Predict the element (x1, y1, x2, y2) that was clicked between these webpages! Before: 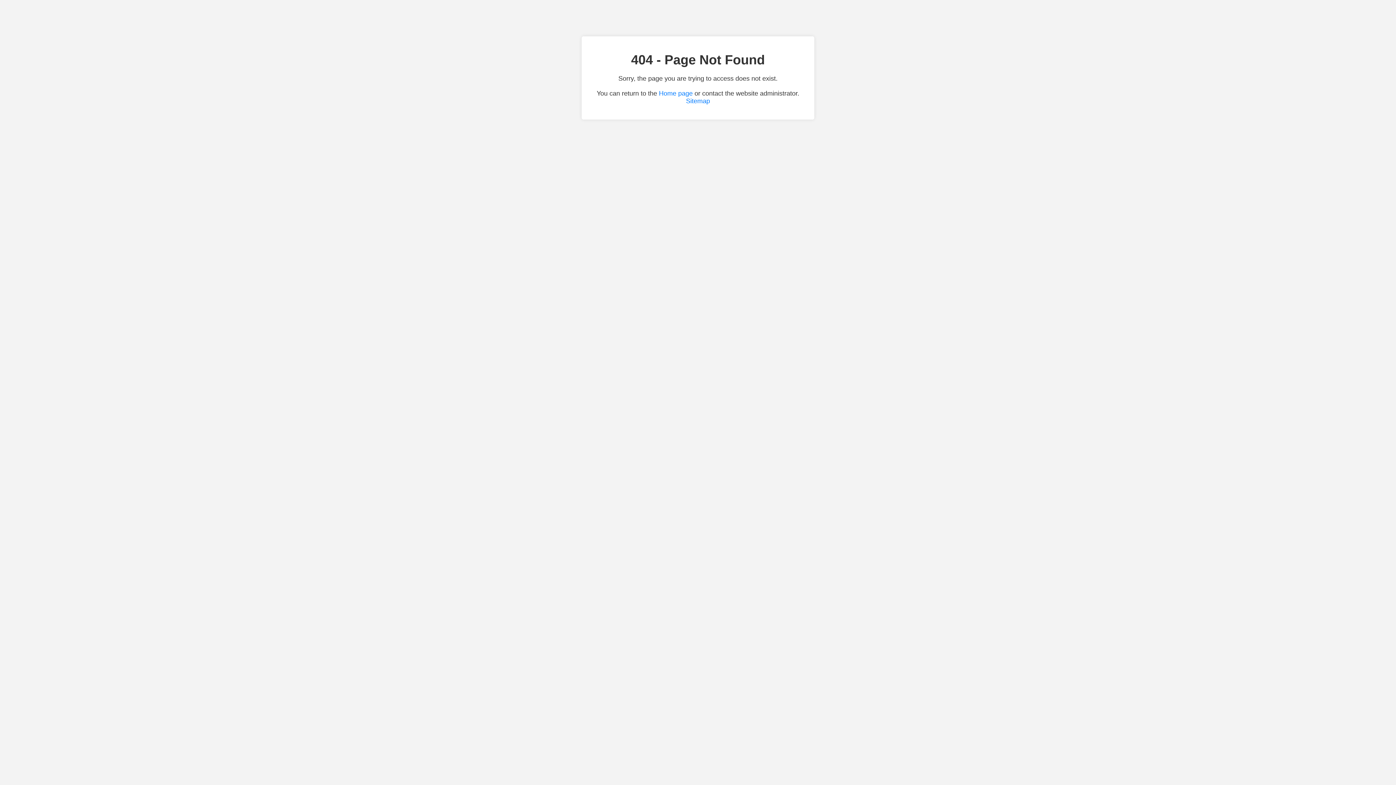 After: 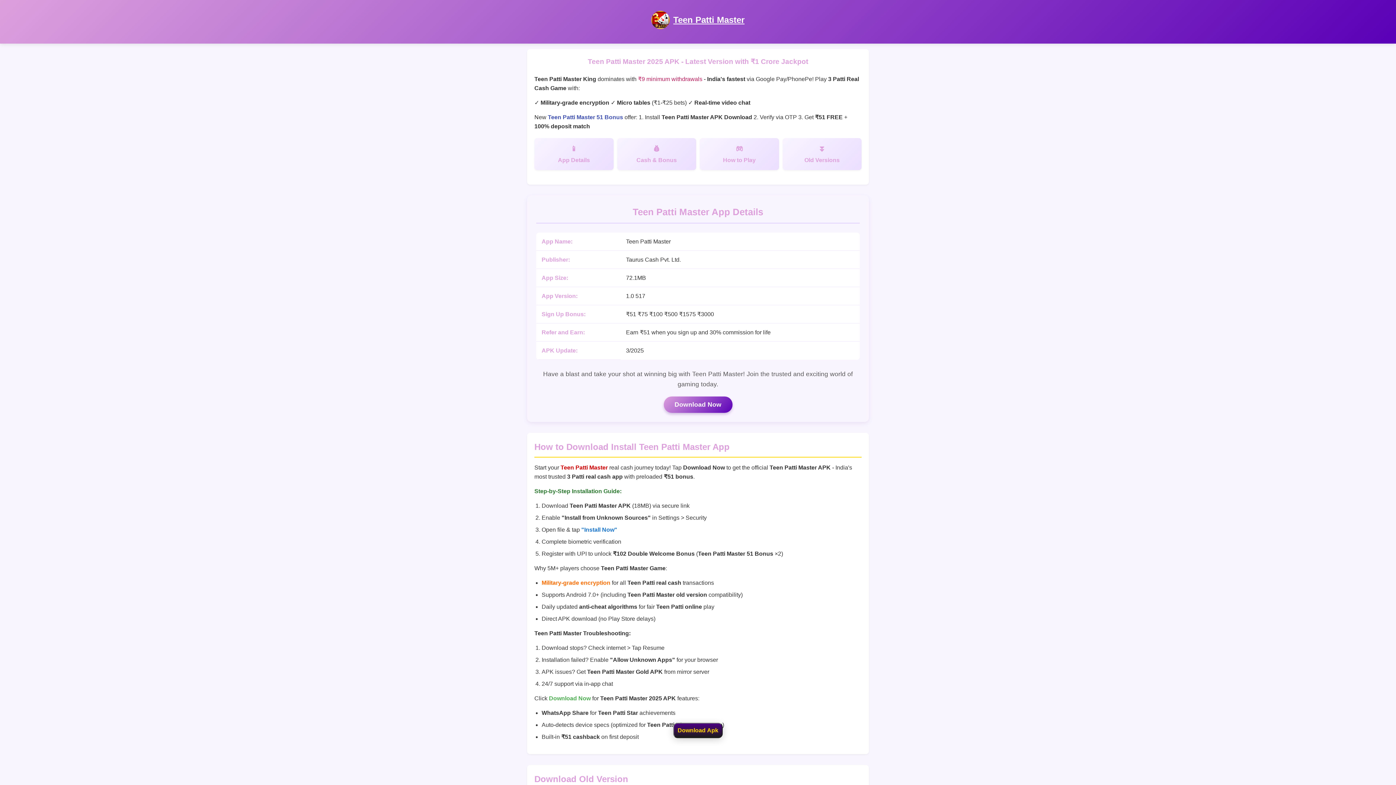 Action: bbox: (659, 89, 692, 97) label: Home page